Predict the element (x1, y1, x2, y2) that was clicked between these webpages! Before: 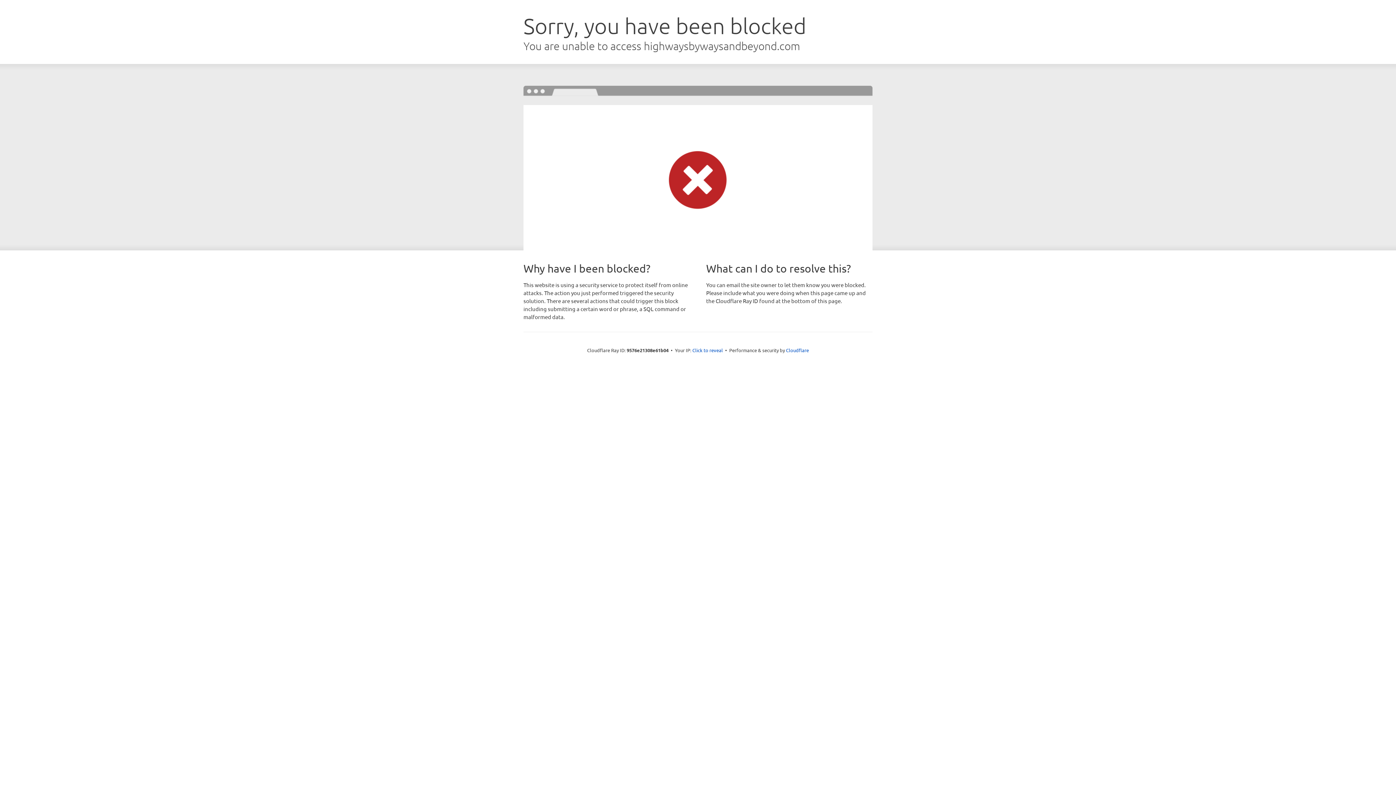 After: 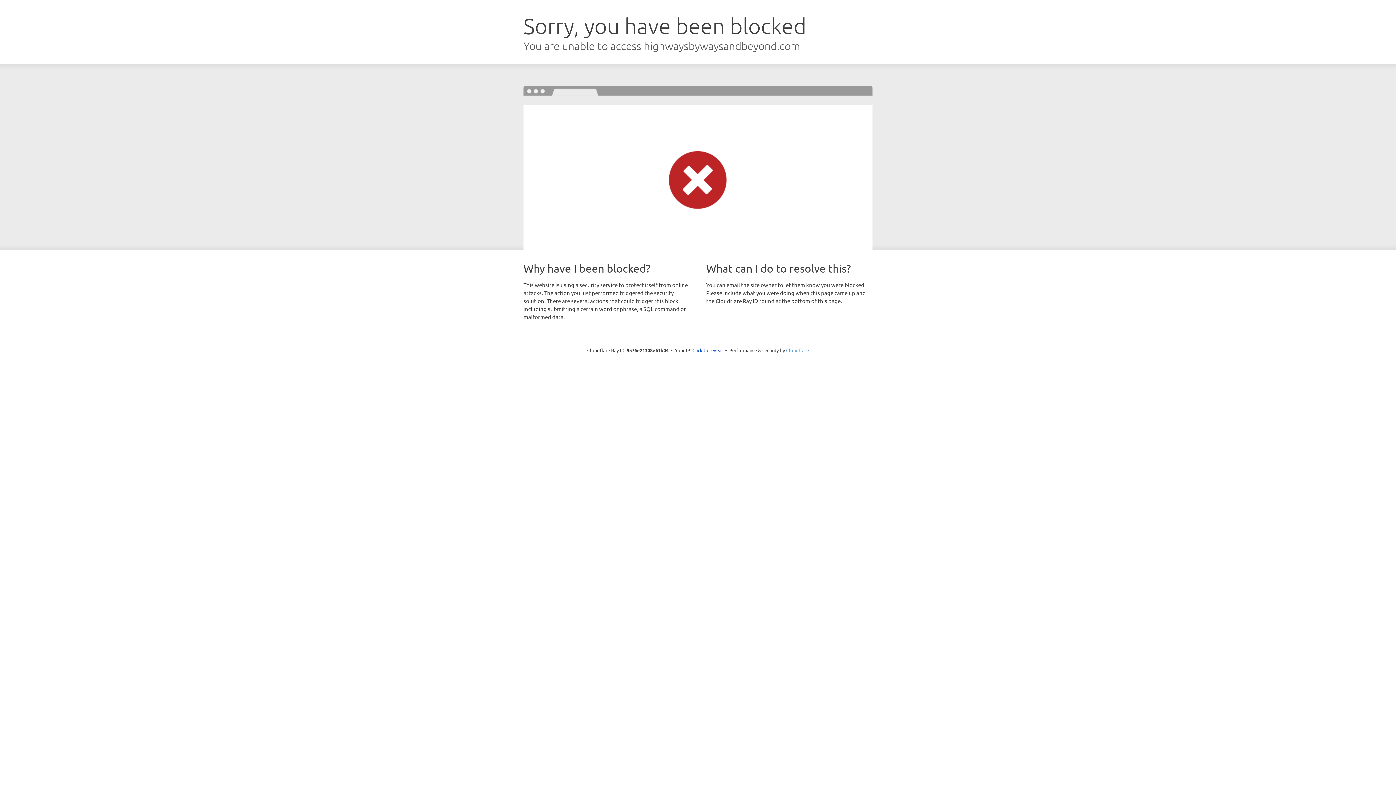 Action: label: Cloudflare bbox: (786, 347, 809, 353)